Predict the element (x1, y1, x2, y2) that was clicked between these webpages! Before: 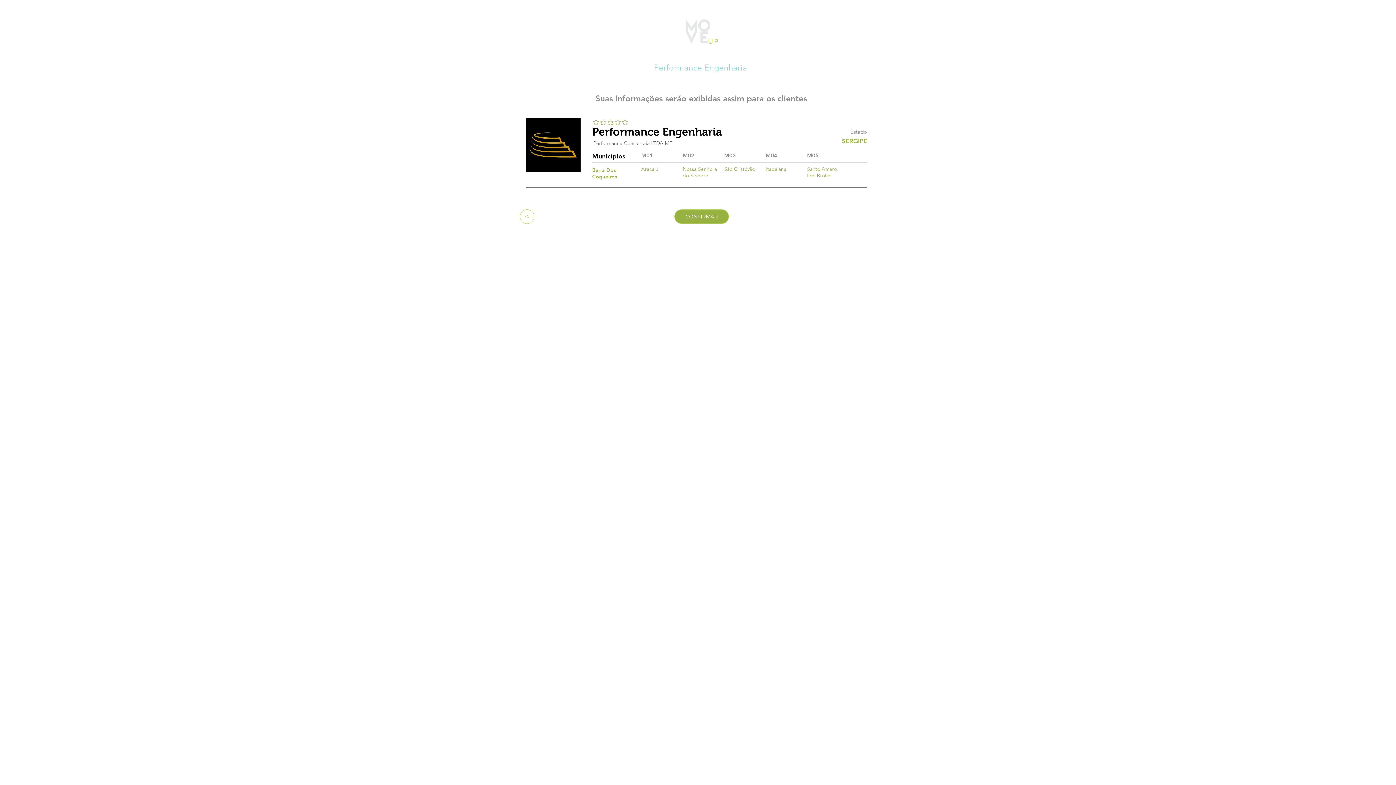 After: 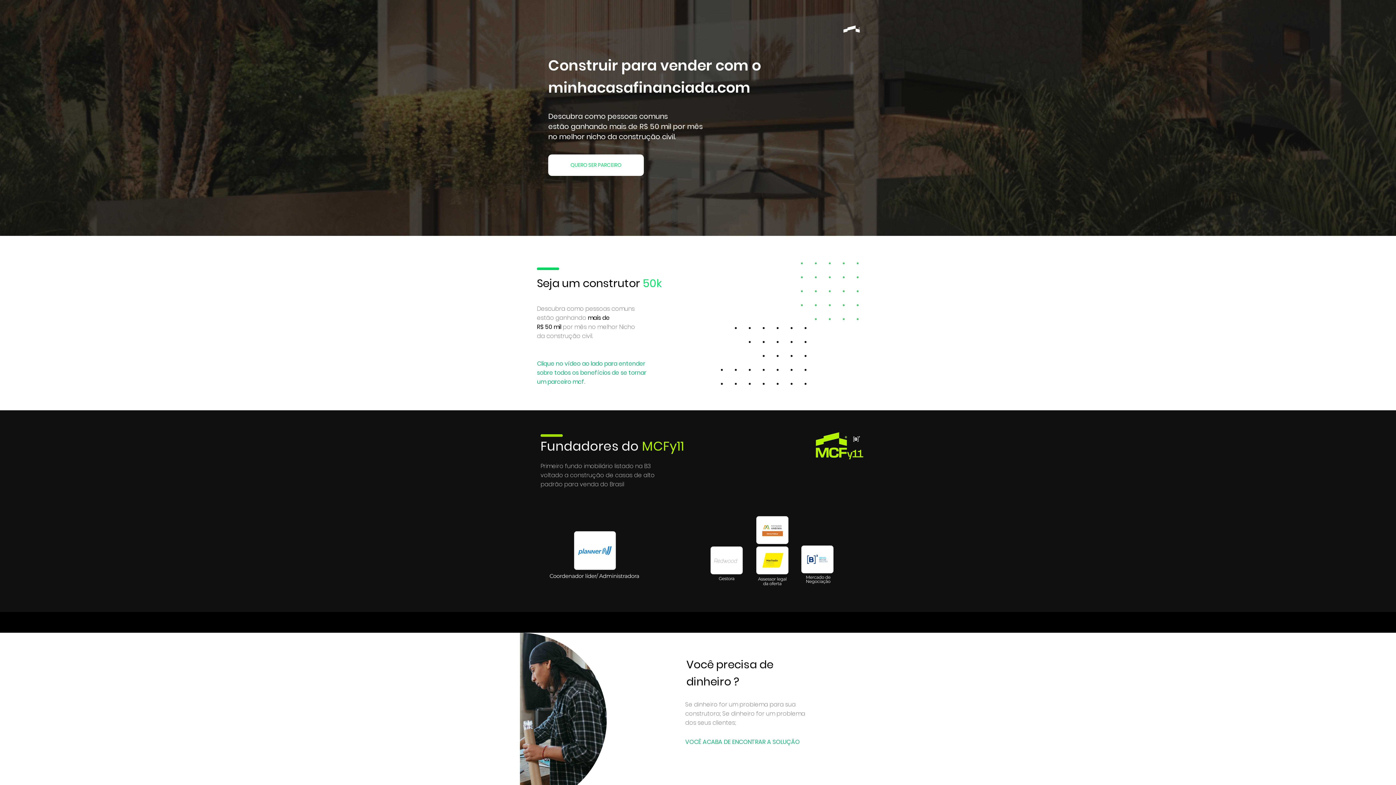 Action: bbox: (685, 19, 718, 43)